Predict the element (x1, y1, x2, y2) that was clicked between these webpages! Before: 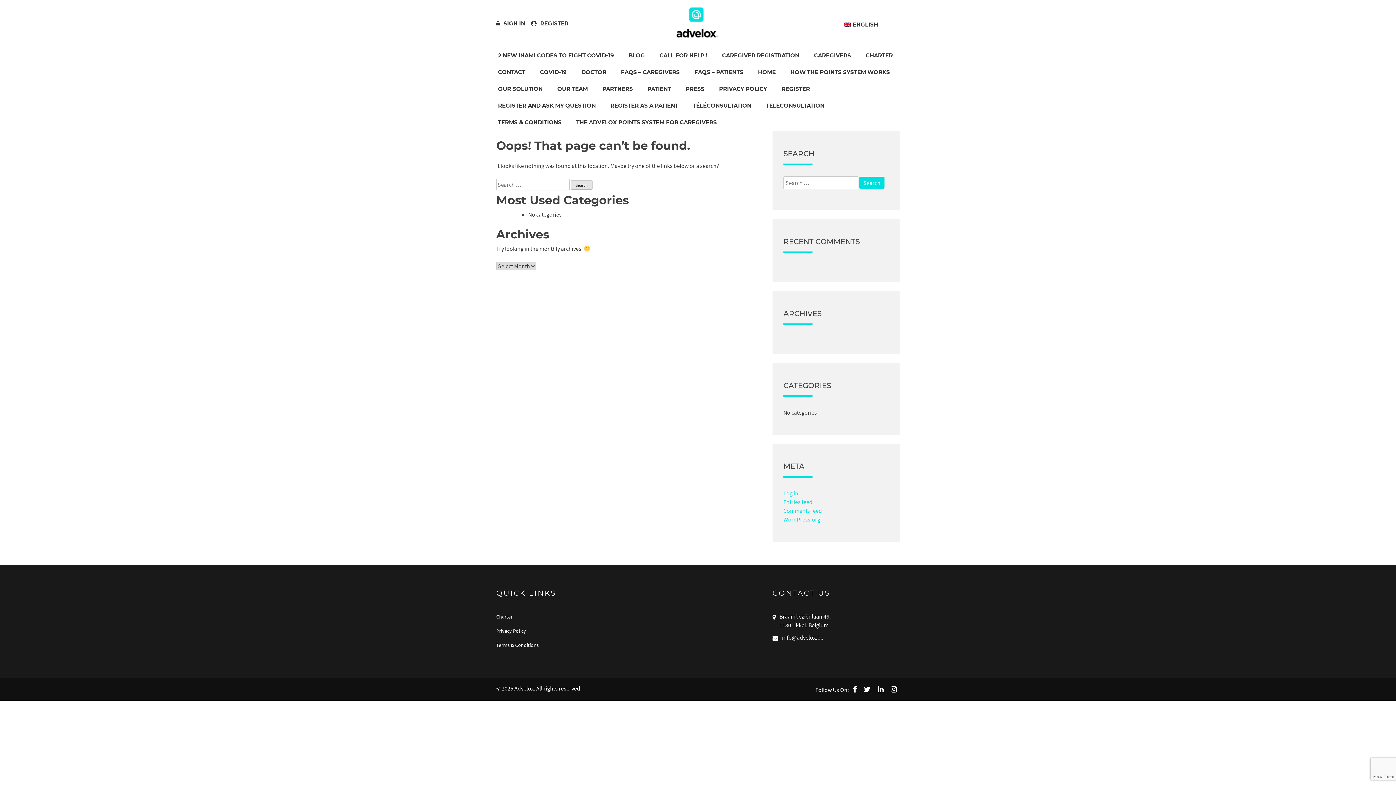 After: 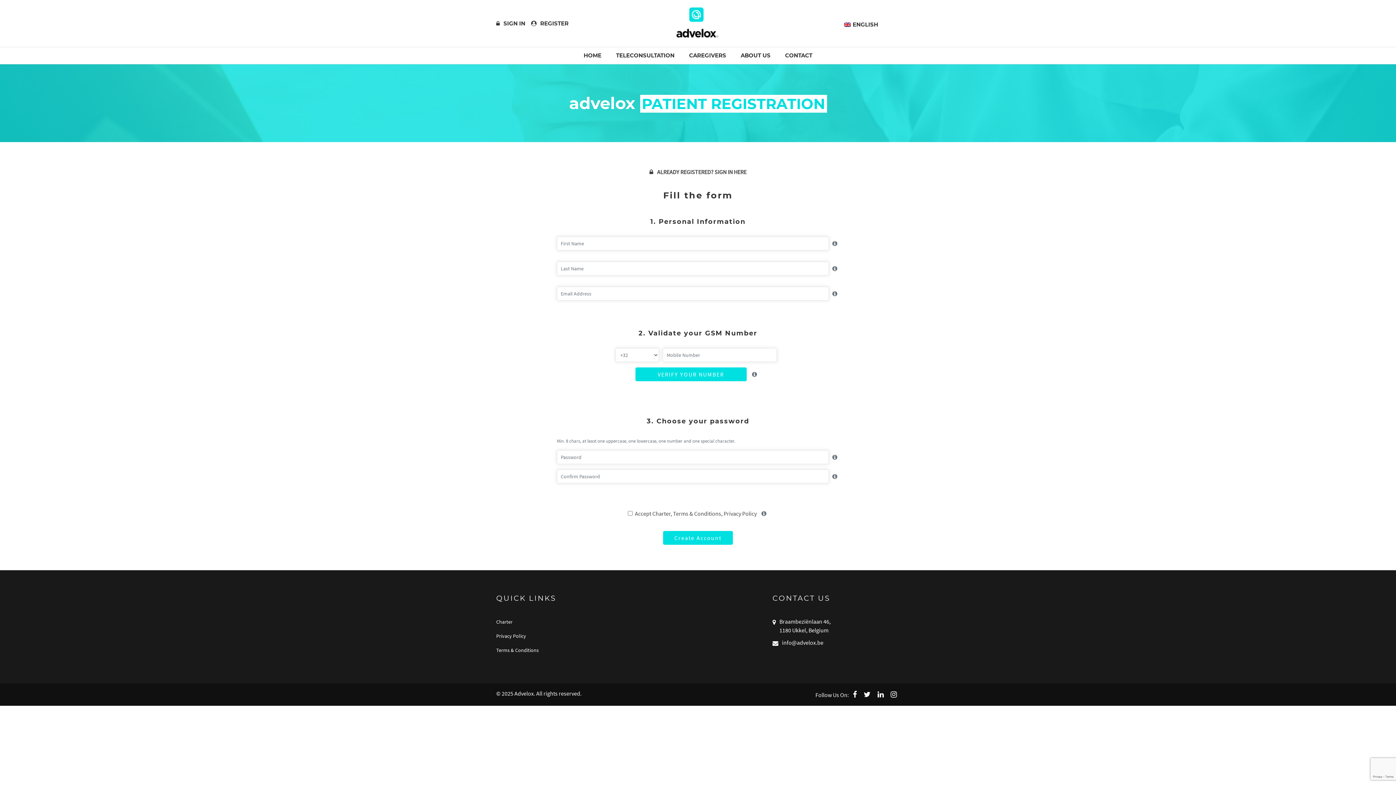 Action: label: REGISTER bbox: (531, 16, 574, 30)